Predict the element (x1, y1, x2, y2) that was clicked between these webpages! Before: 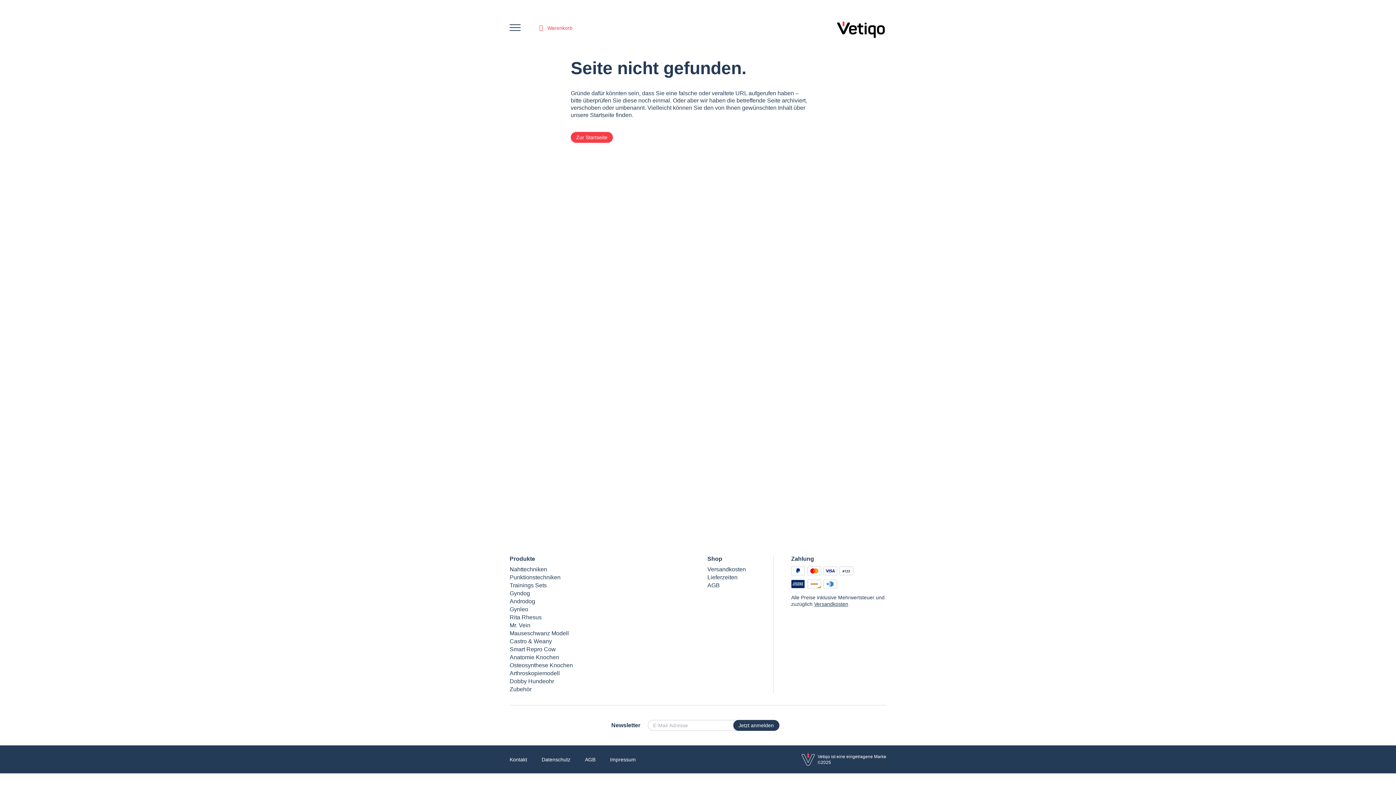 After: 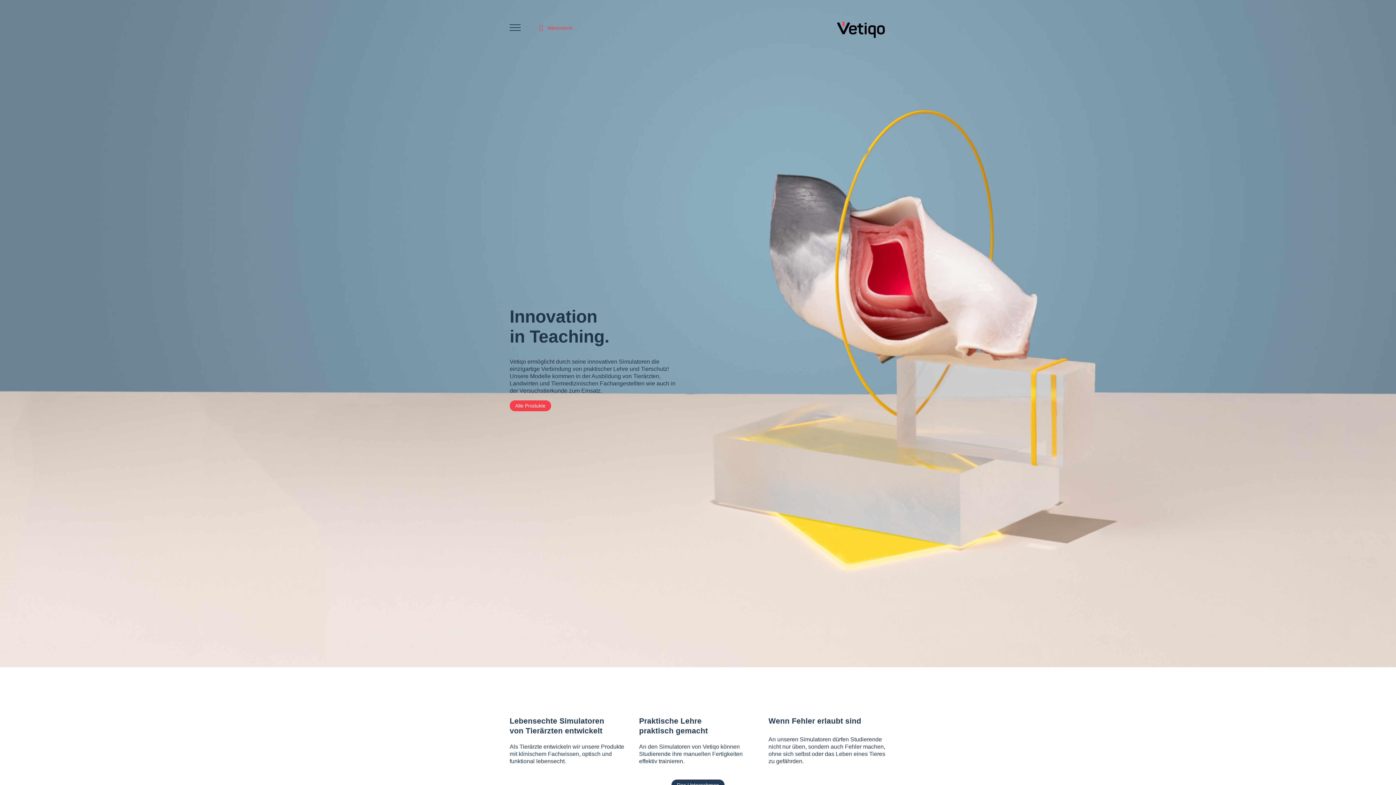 Action: label: Vetiqo bbox: (835, 20, 886, 39)